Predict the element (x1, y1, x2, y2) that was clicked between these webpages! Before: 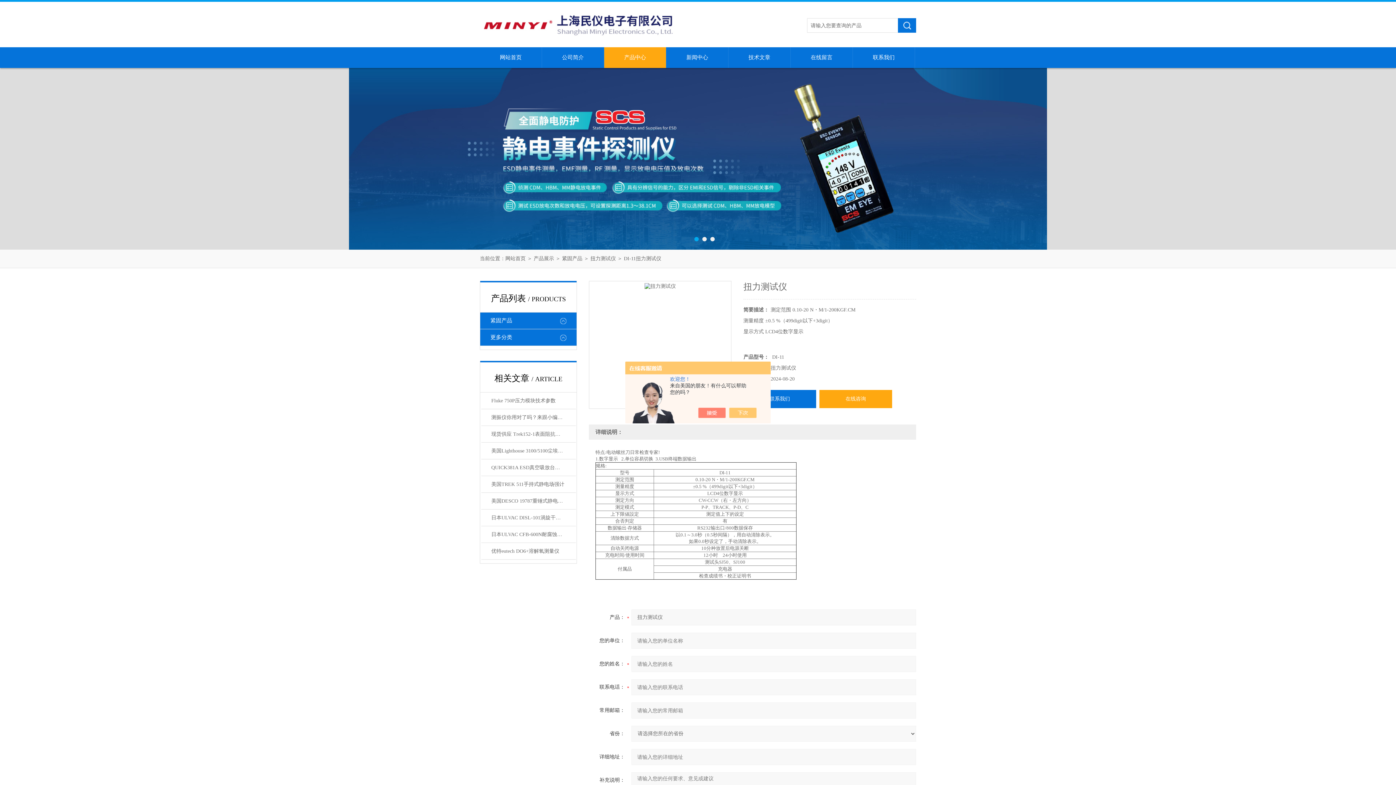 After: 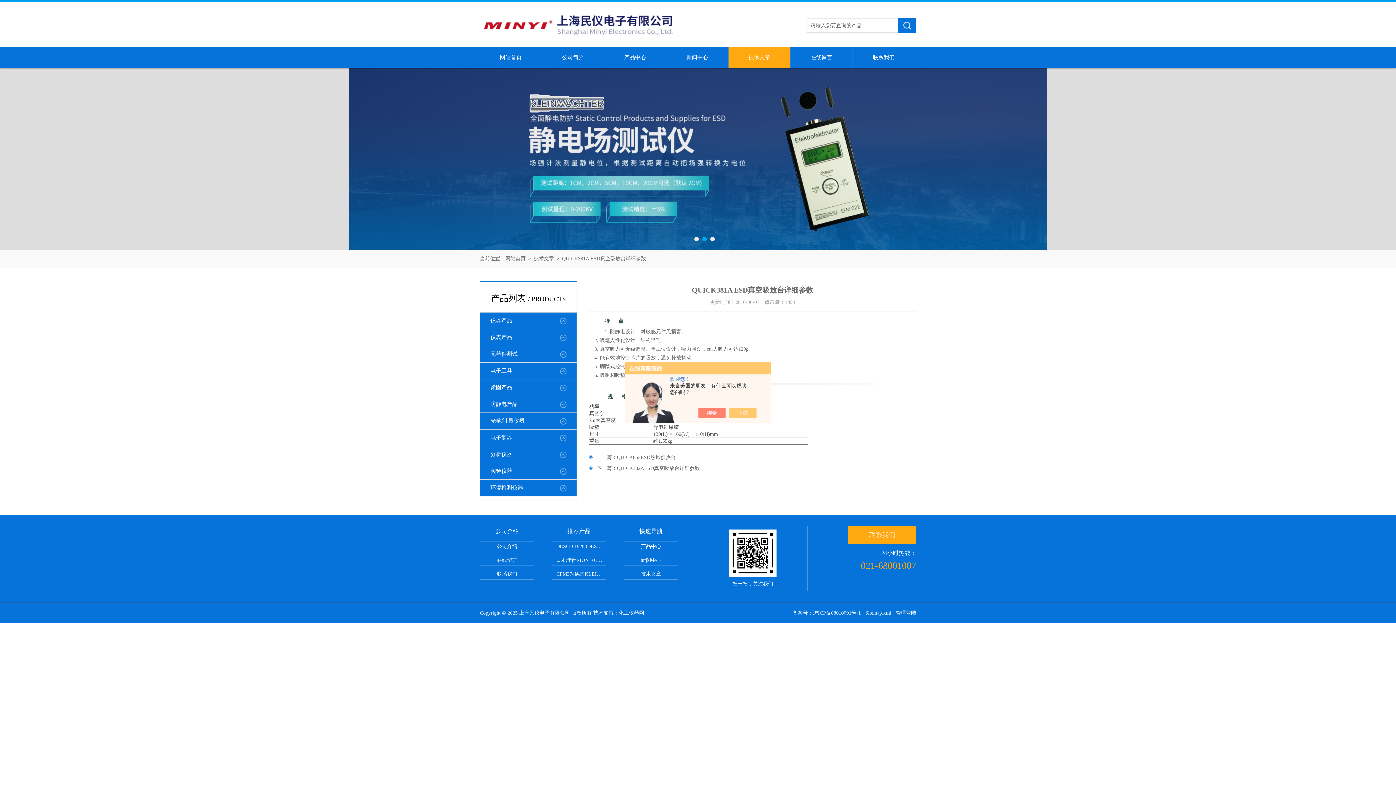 Action: bbox: (481, 459, 575, 476) label: QUICK381A ESD真空吸放台详细参数